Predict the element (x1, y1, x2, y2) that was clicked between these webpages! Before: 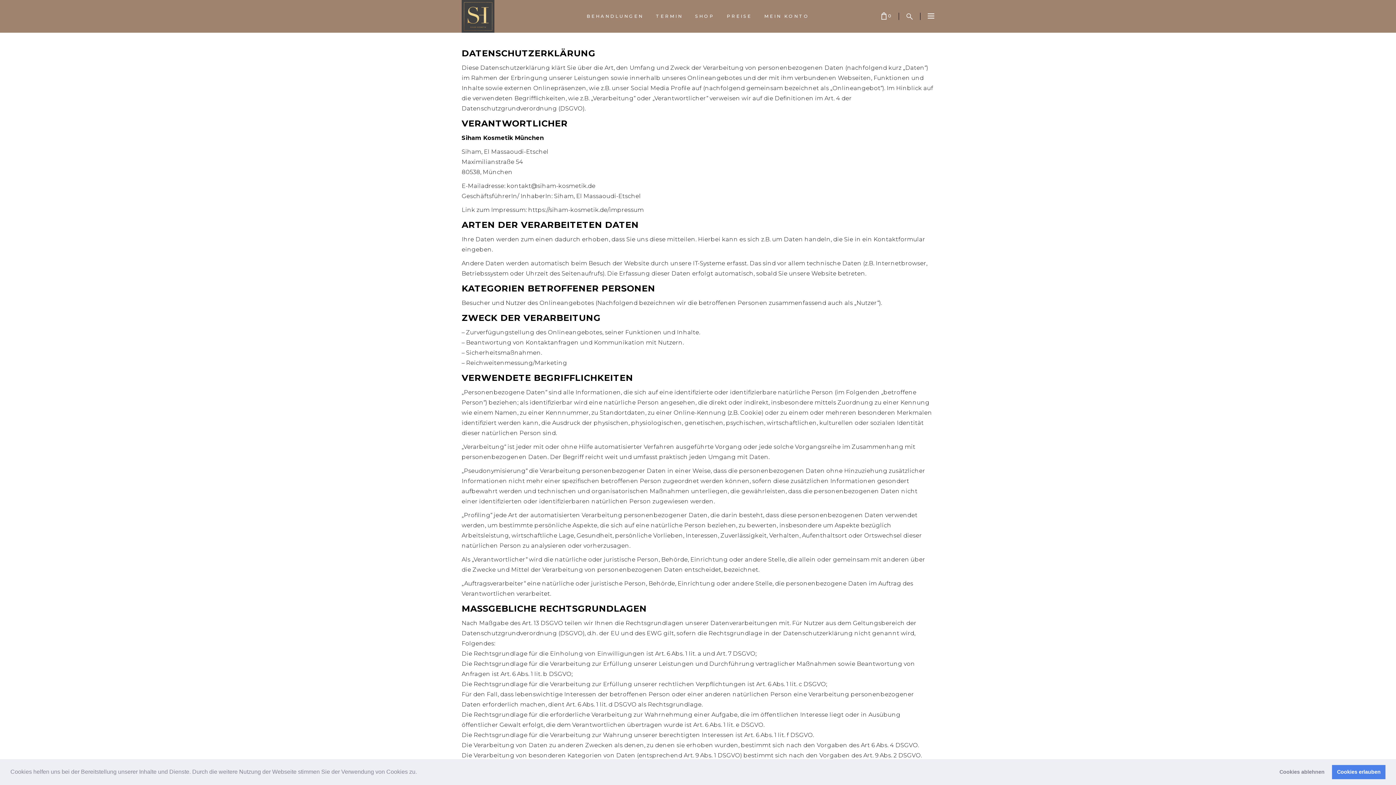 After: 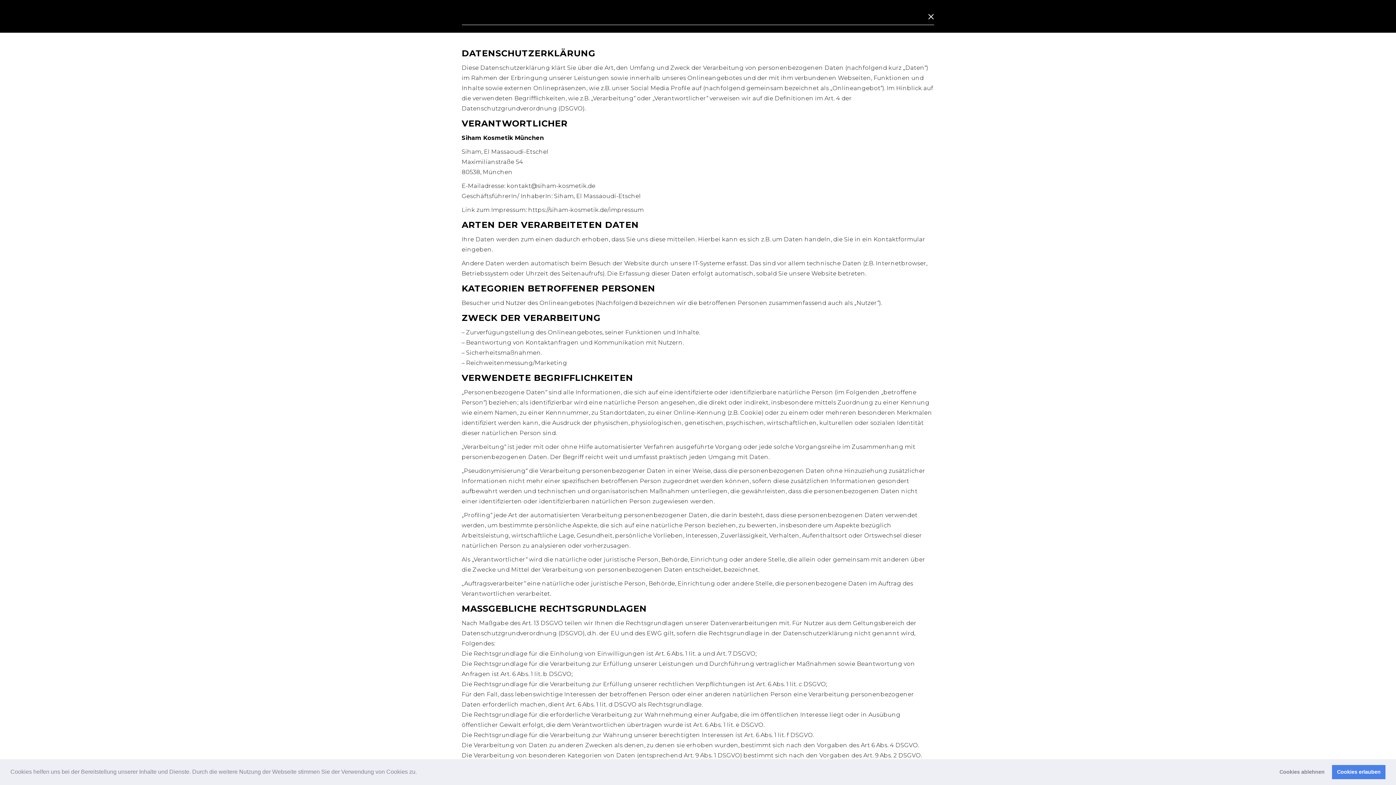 Action: bbox: (906, 13, 913, 19)